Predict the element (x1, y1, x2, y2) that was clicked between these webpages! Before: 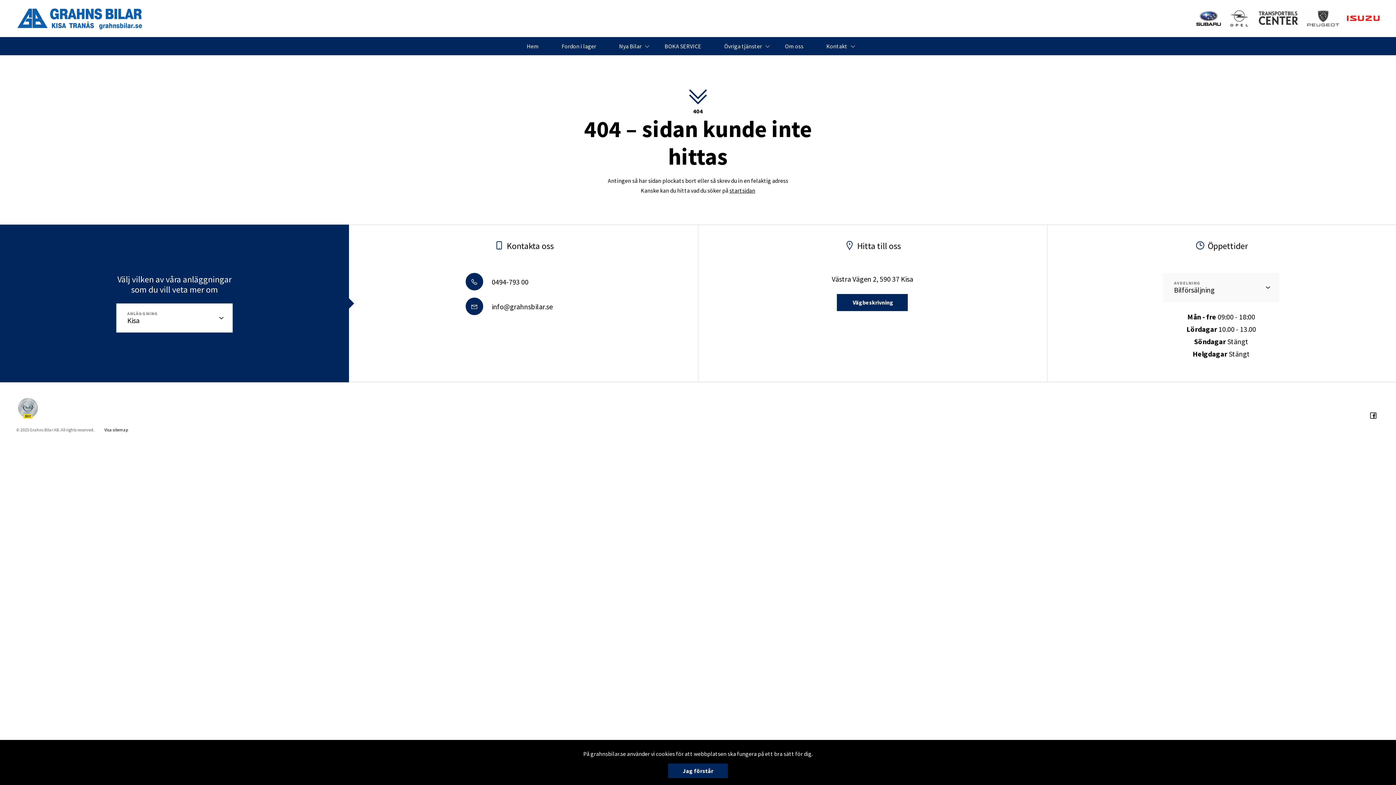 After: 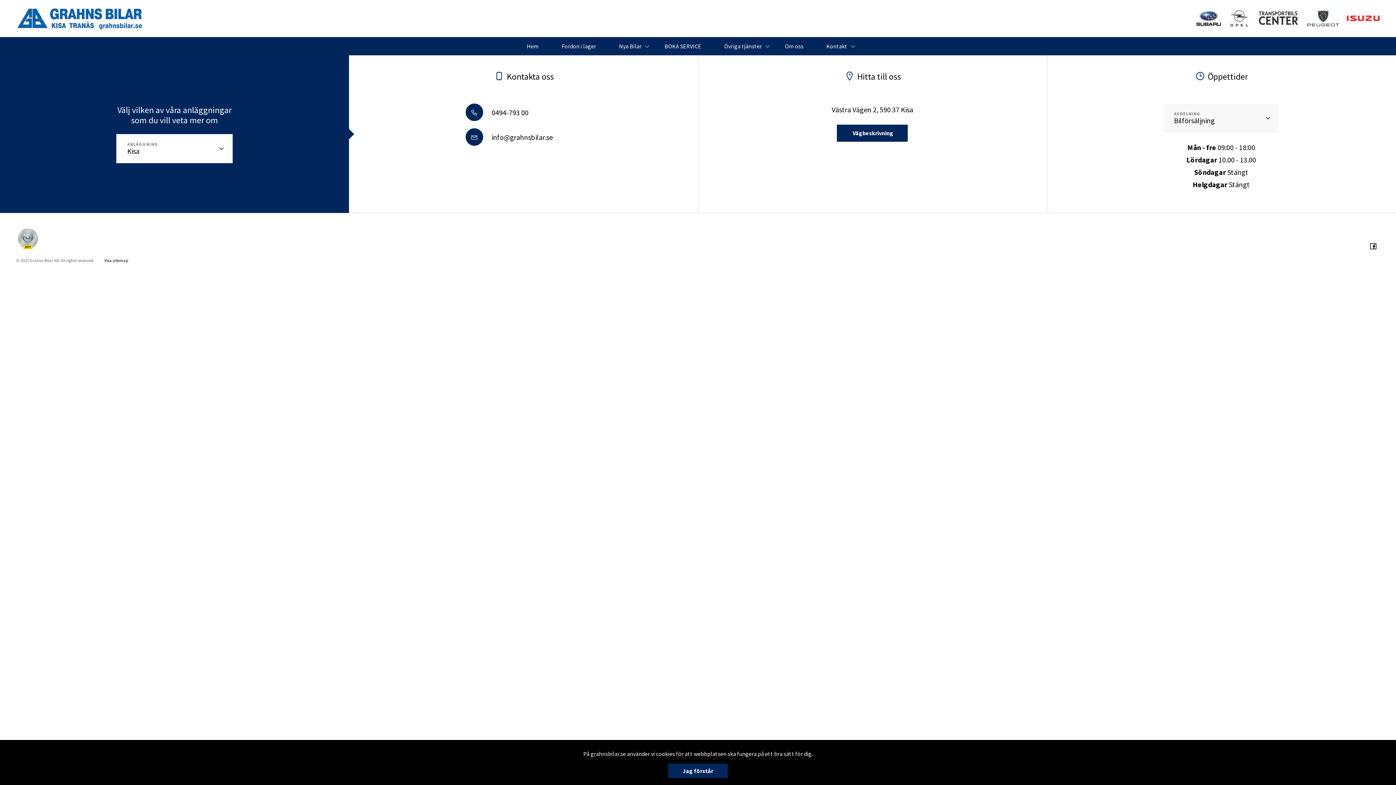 Action: bbox: (104, 427, 128, 432) label: Visa sitemap